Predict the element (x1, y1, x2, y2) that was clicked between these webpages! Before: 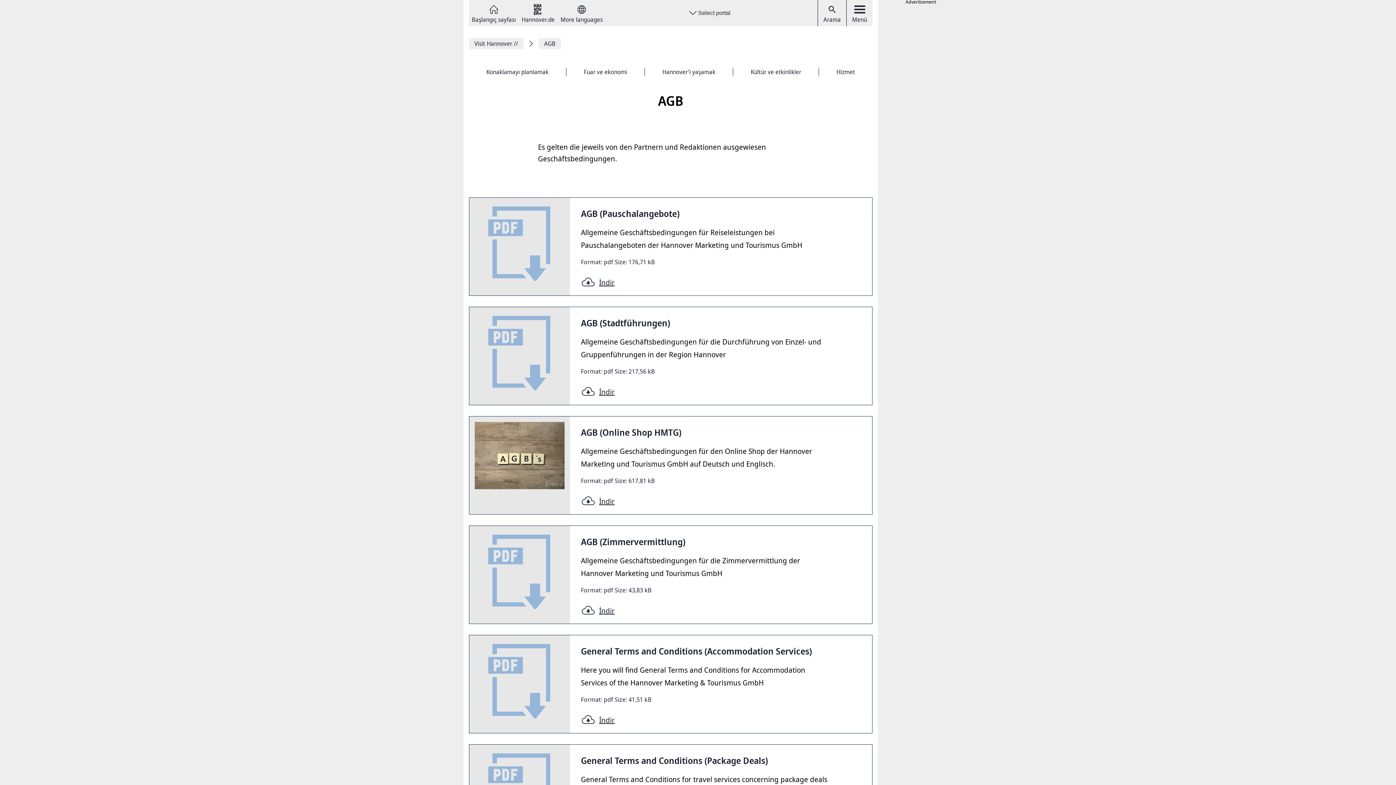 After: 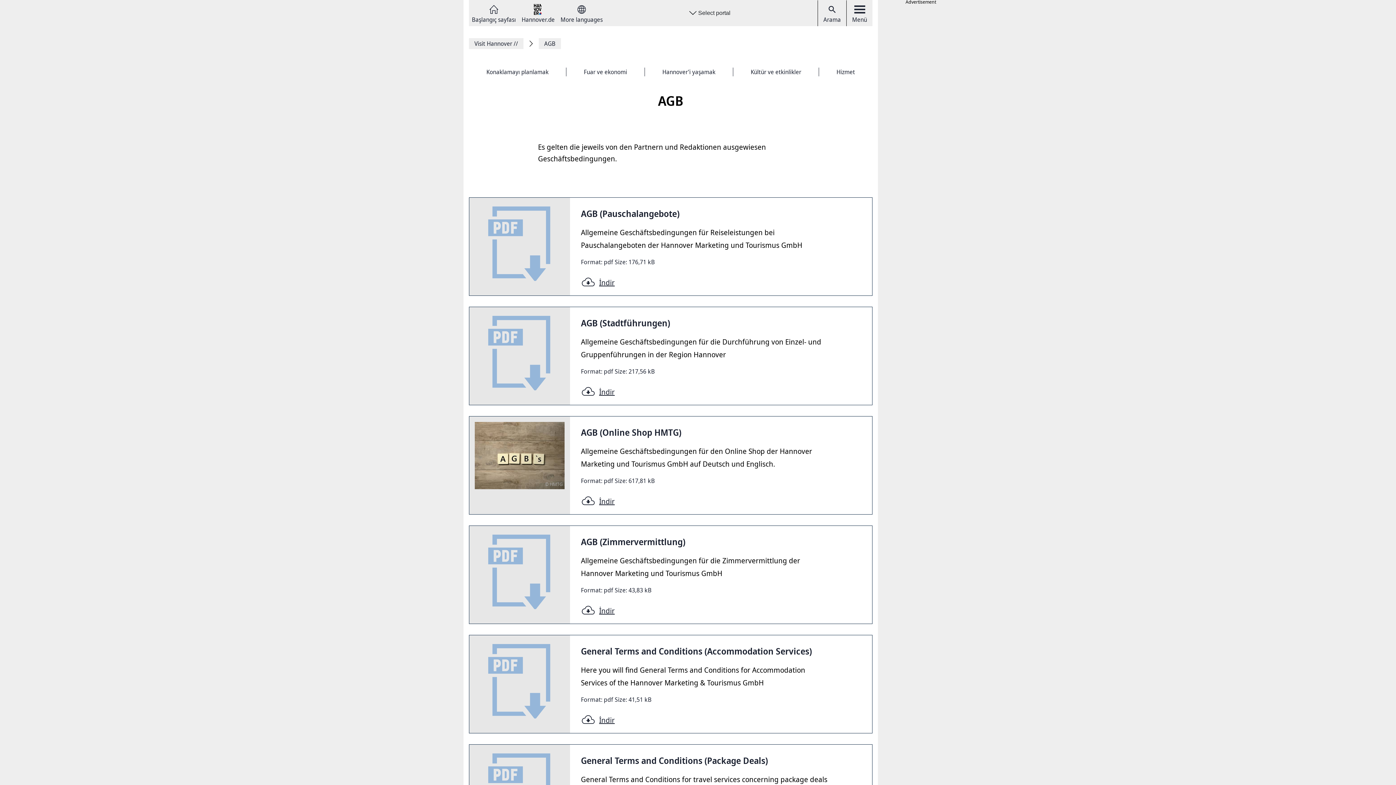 Action: bbox: (469, 197, 570, 295)